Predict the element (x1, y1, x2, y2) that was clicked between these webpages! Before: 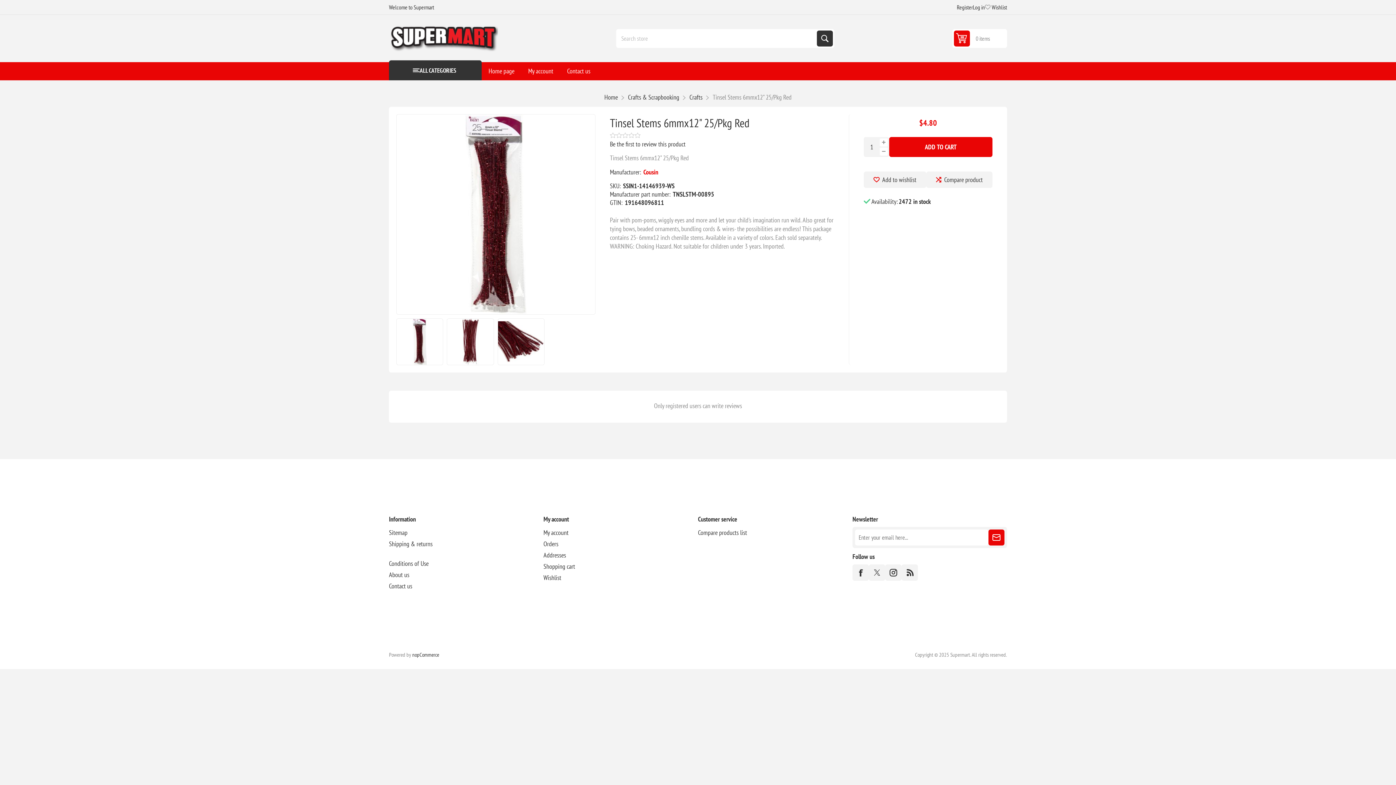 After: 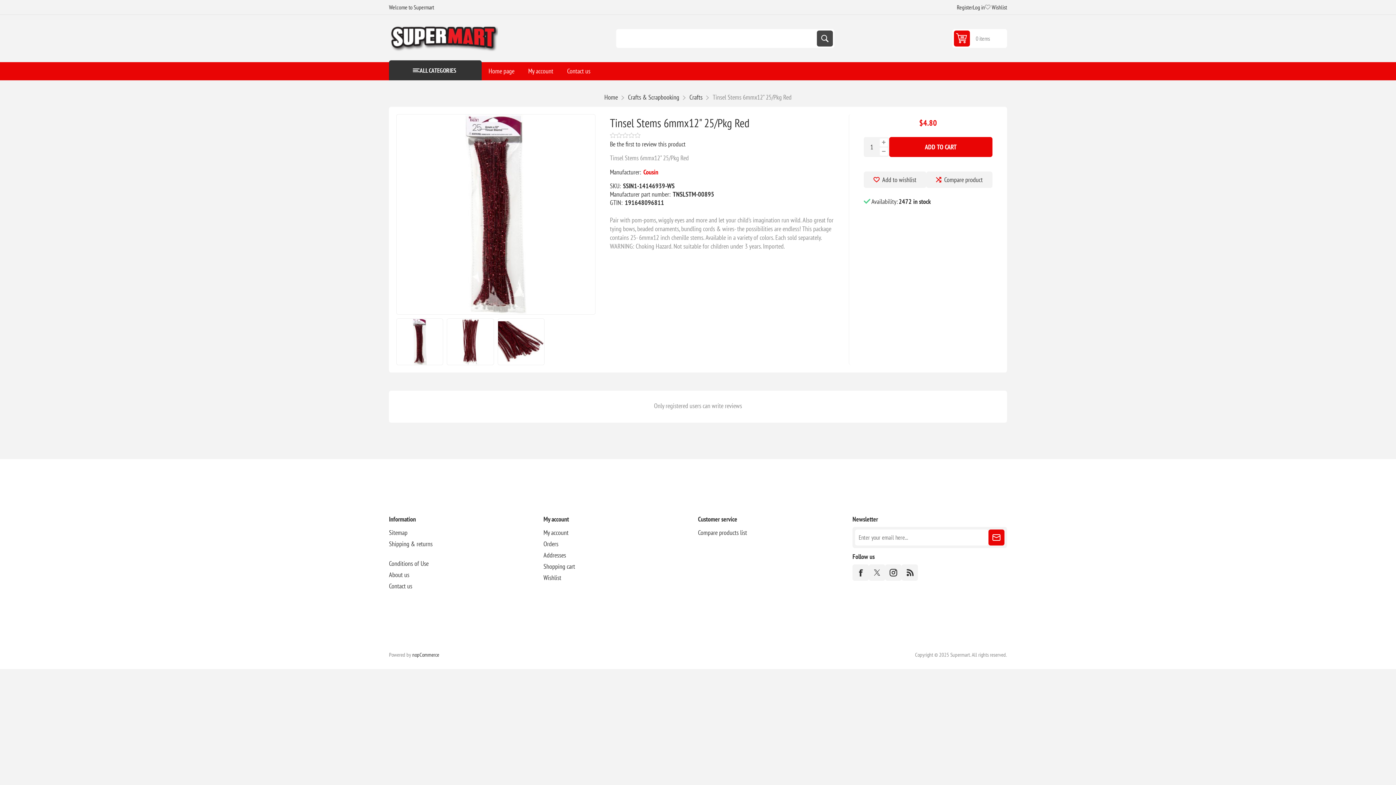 Action: label: SEARCH bbox: (817, 30, 833, 46)